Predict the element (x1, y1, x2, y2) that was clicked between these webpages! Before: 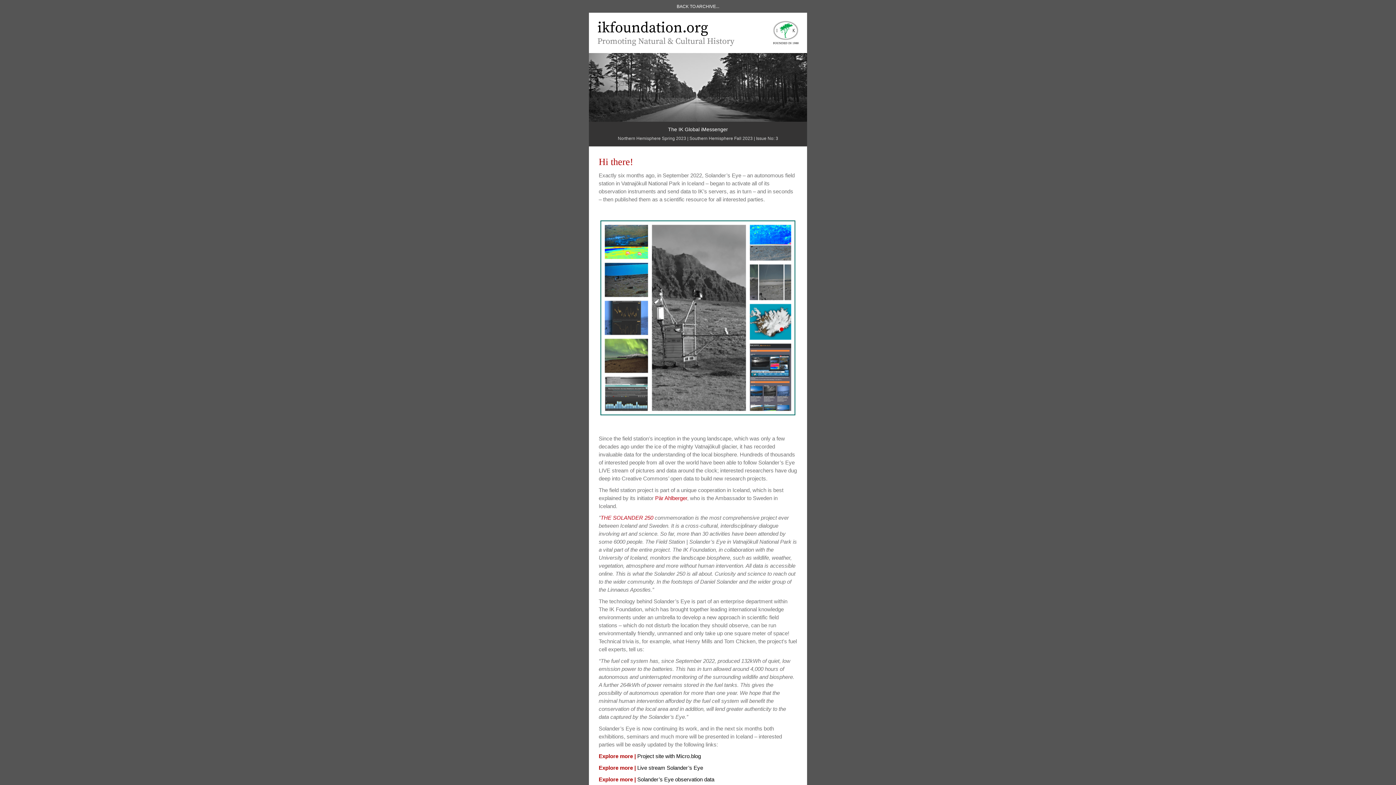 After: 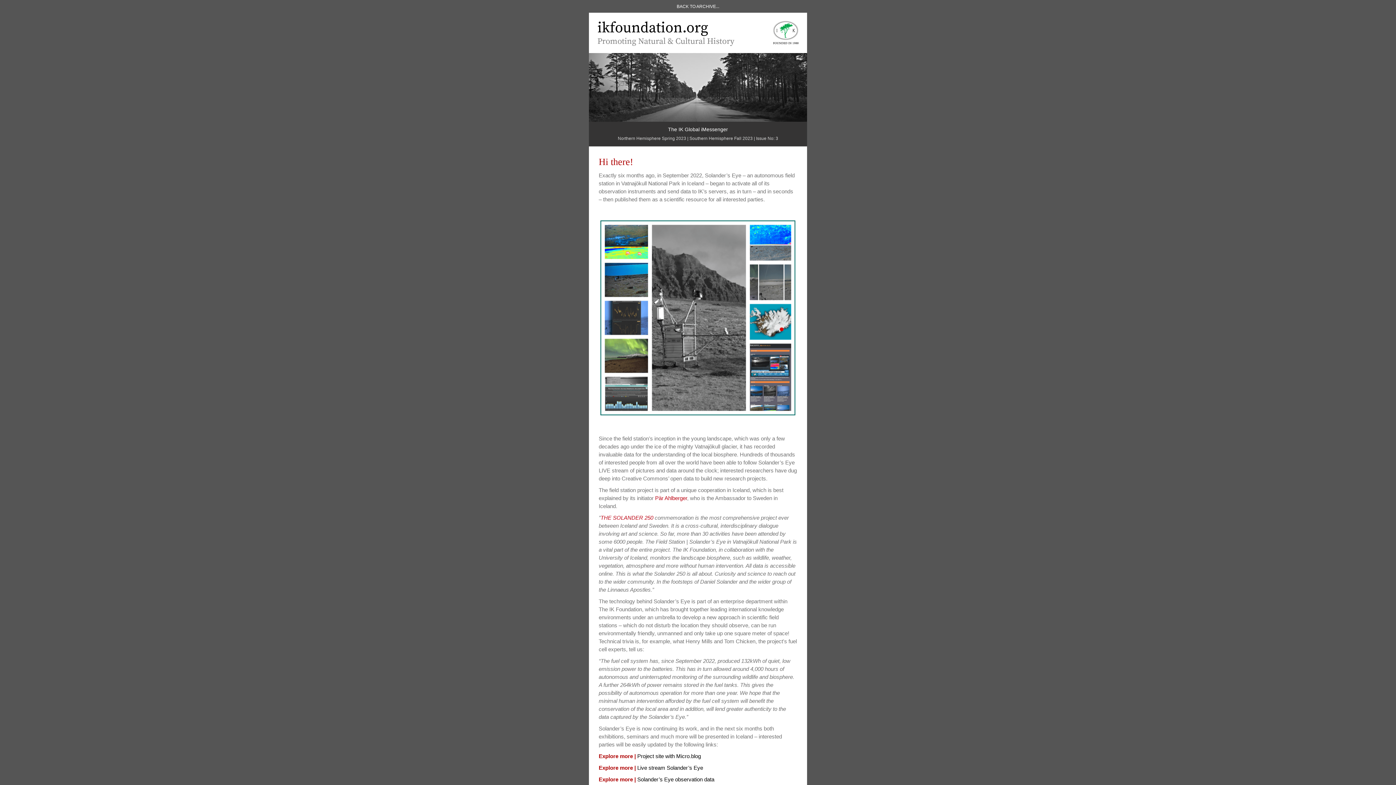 Action: bbox: (598, 753, 701, 759) label: Explore more | Project site with Micro.blog